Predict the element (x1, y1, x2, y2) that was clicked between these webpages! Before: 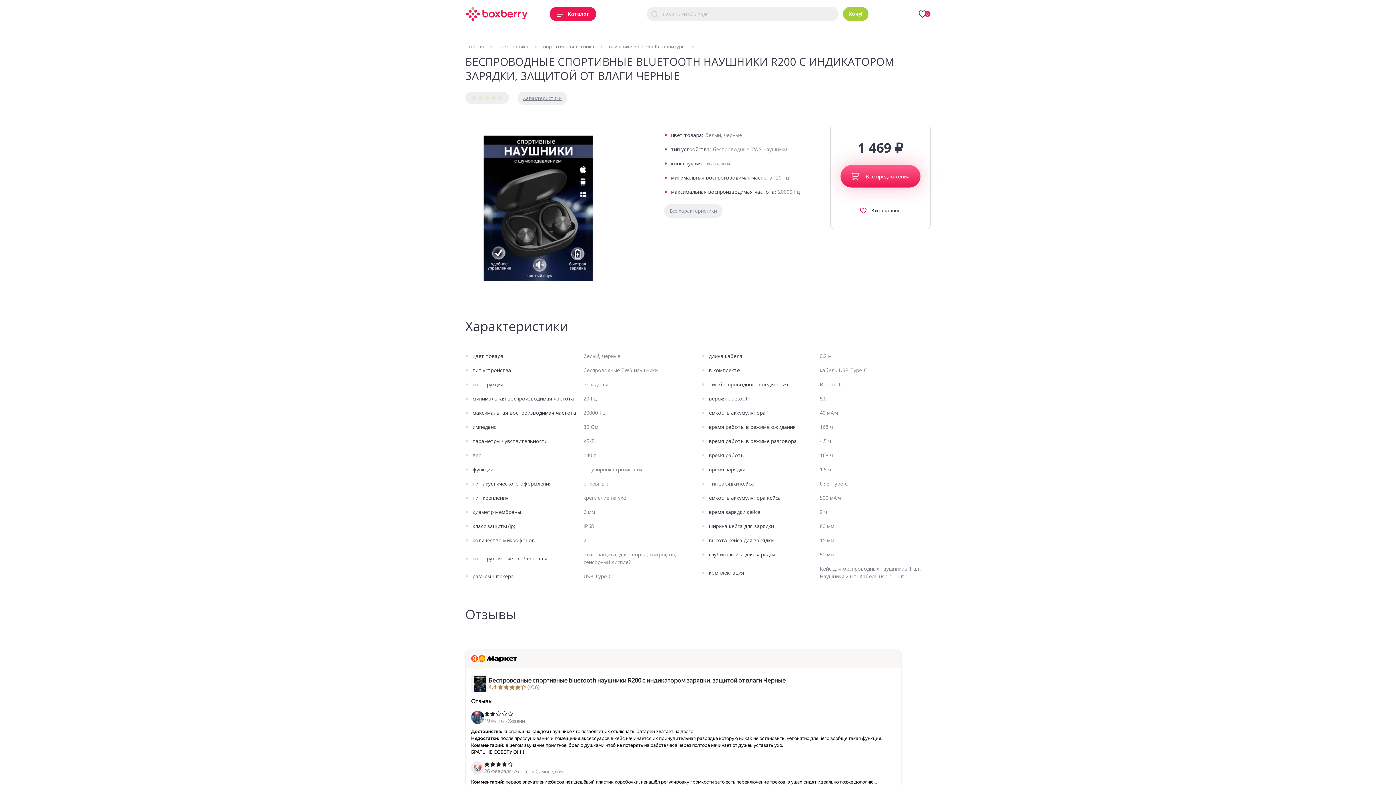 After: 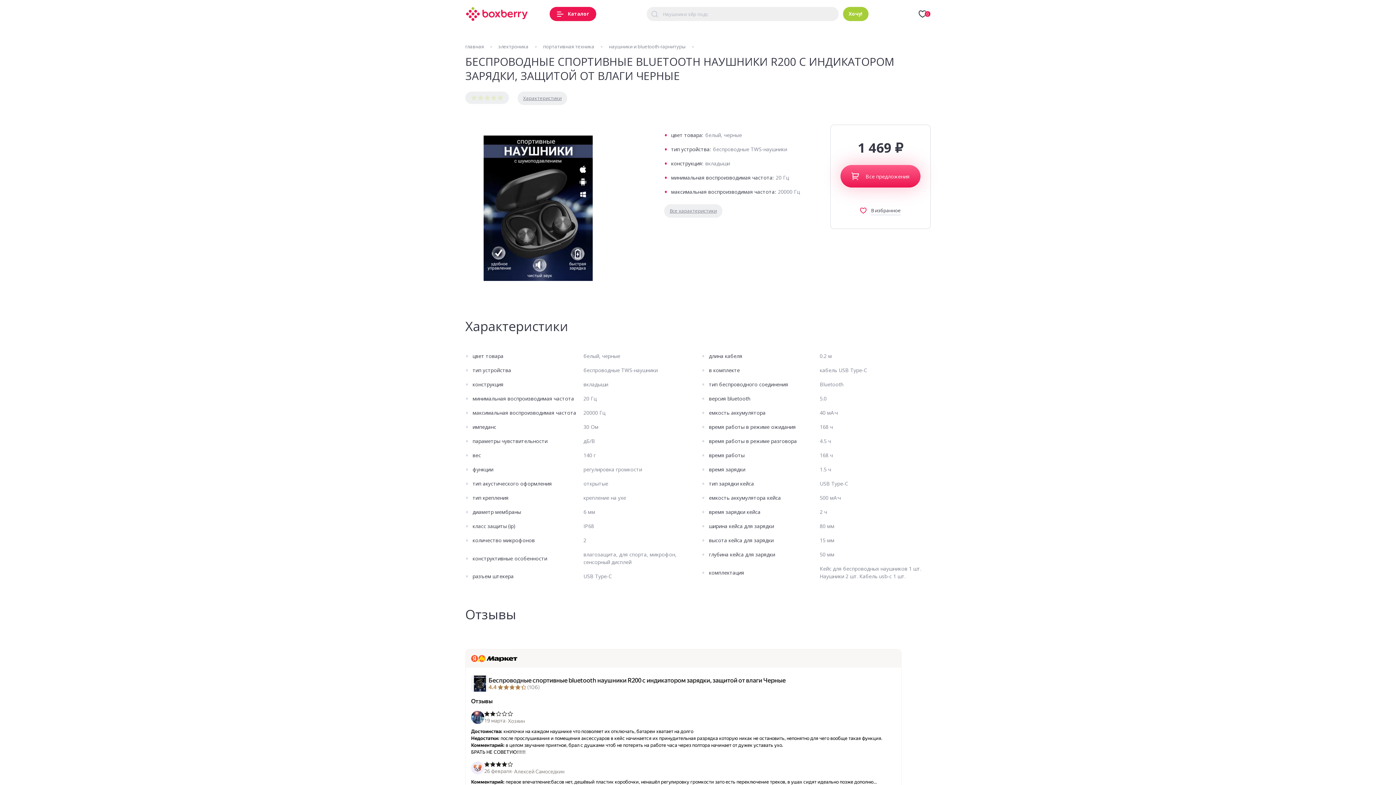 Action: bbox: (472, 676, 488, 681)